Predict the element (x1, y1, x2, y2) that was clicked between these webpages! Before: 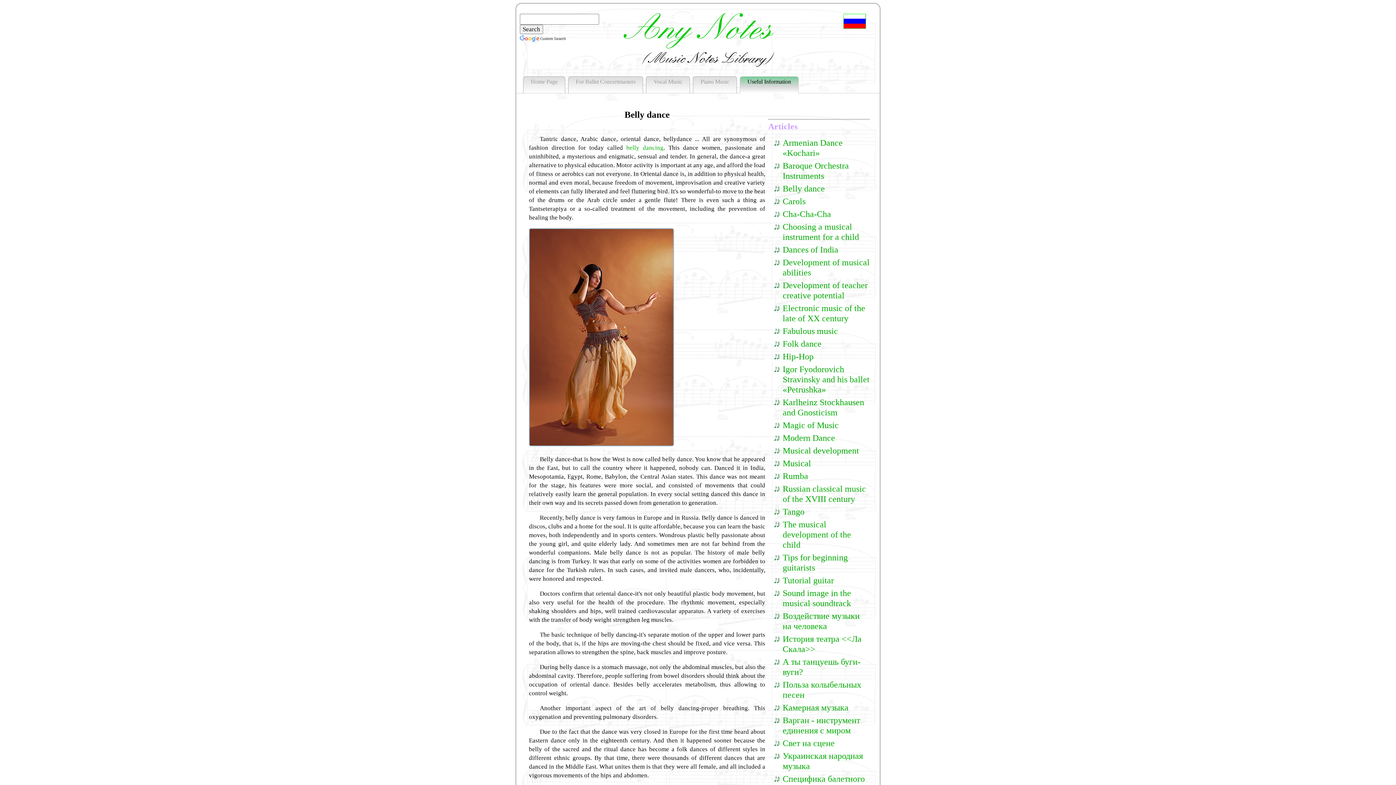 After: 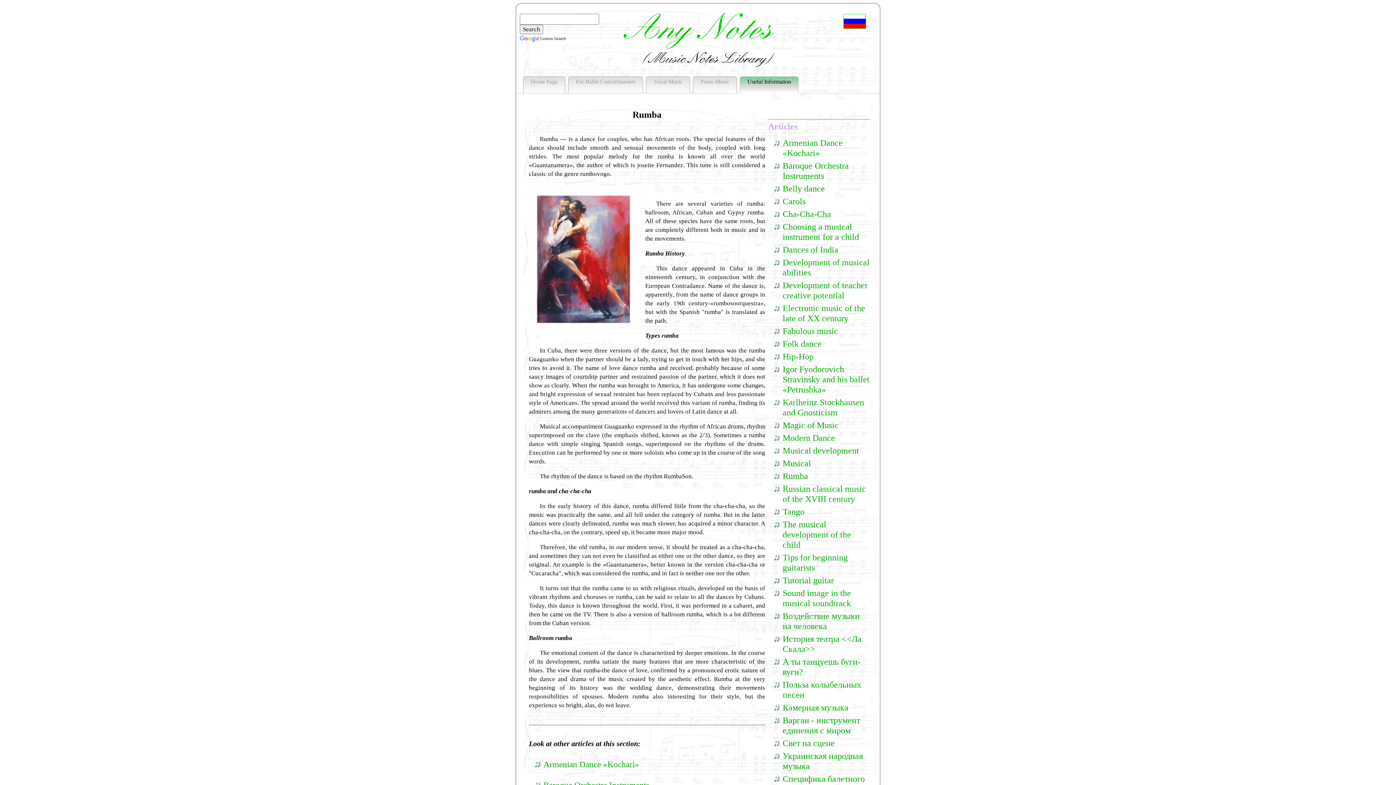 Action: bbox: (782, 471, 808, 481) label: Rumba